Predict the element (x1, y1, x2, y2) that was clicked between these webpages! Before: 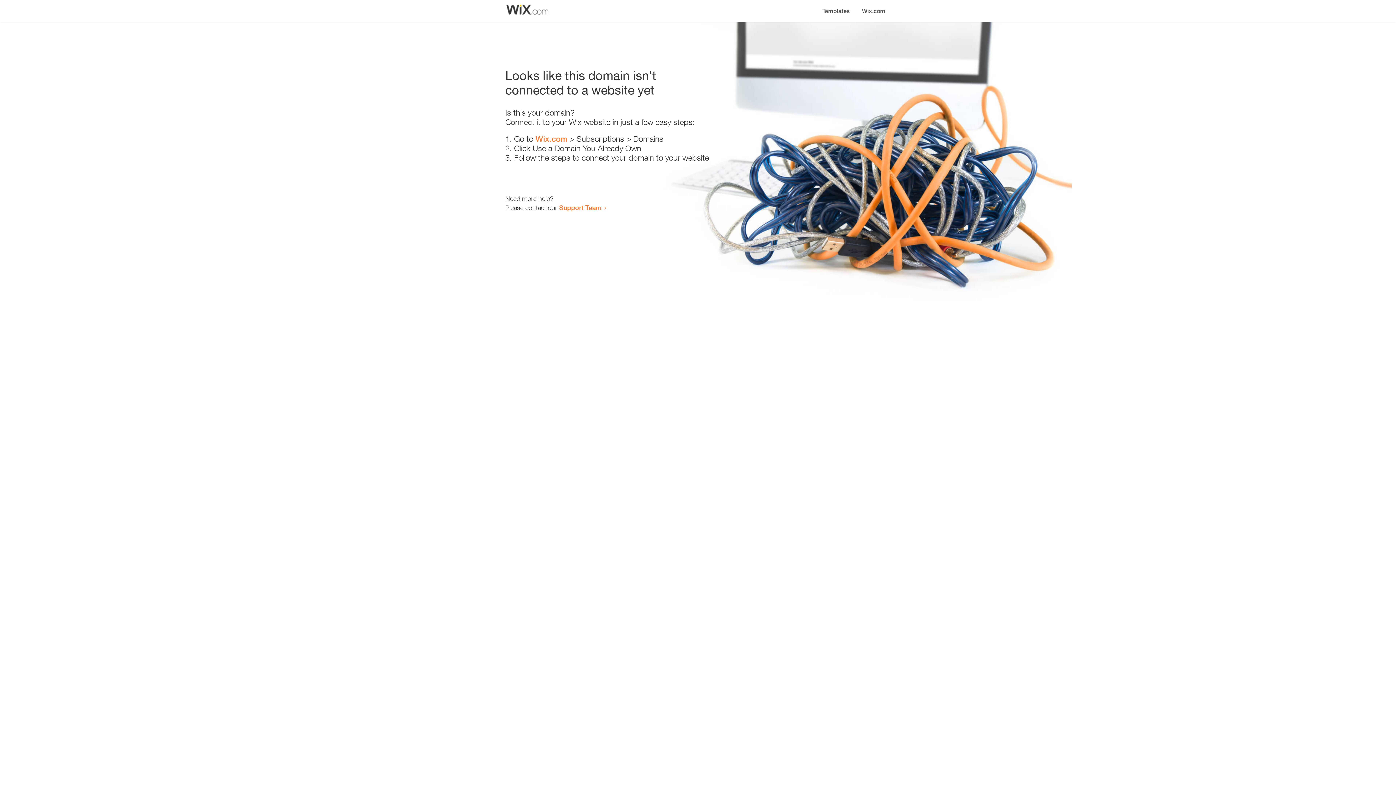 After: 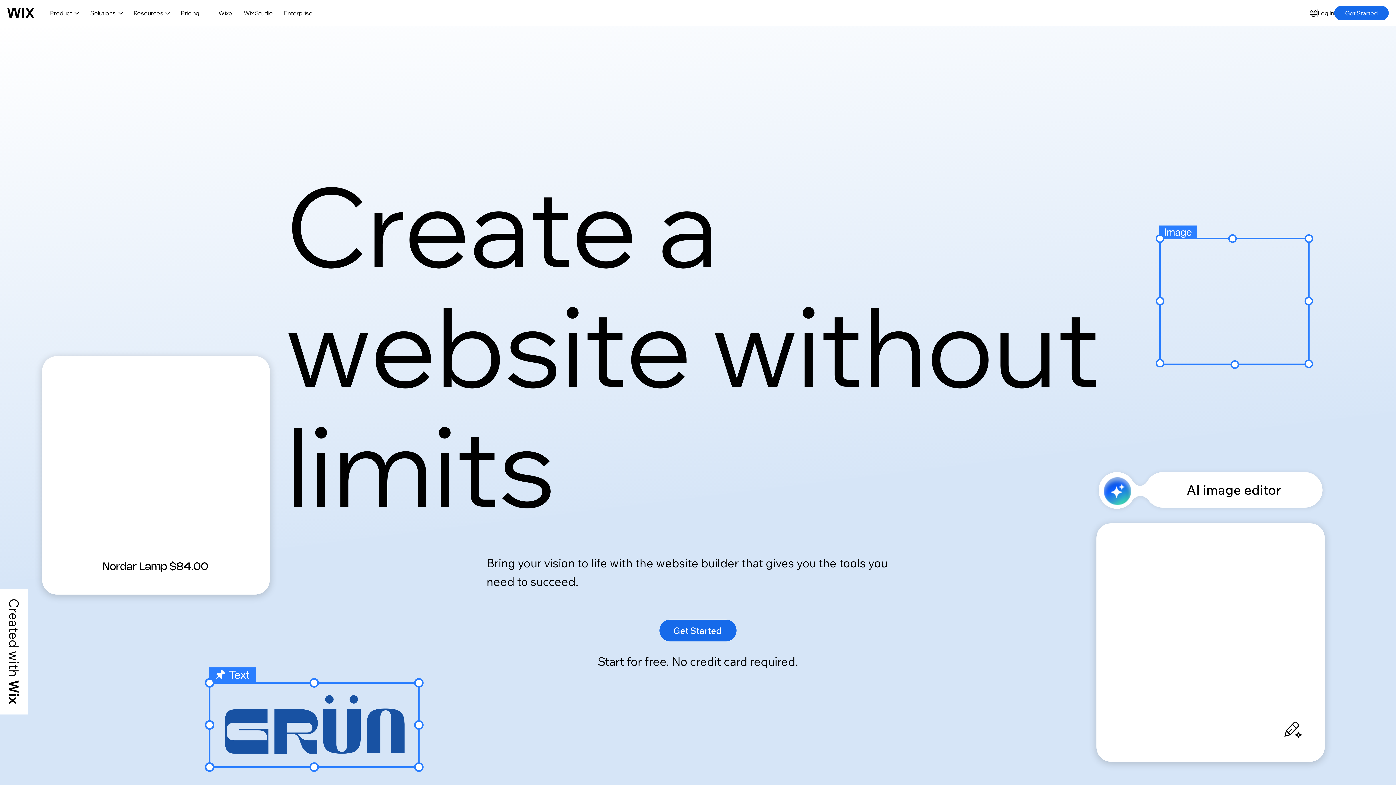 Action: bbox: (535, 134, 567, 143) label: Wix.com